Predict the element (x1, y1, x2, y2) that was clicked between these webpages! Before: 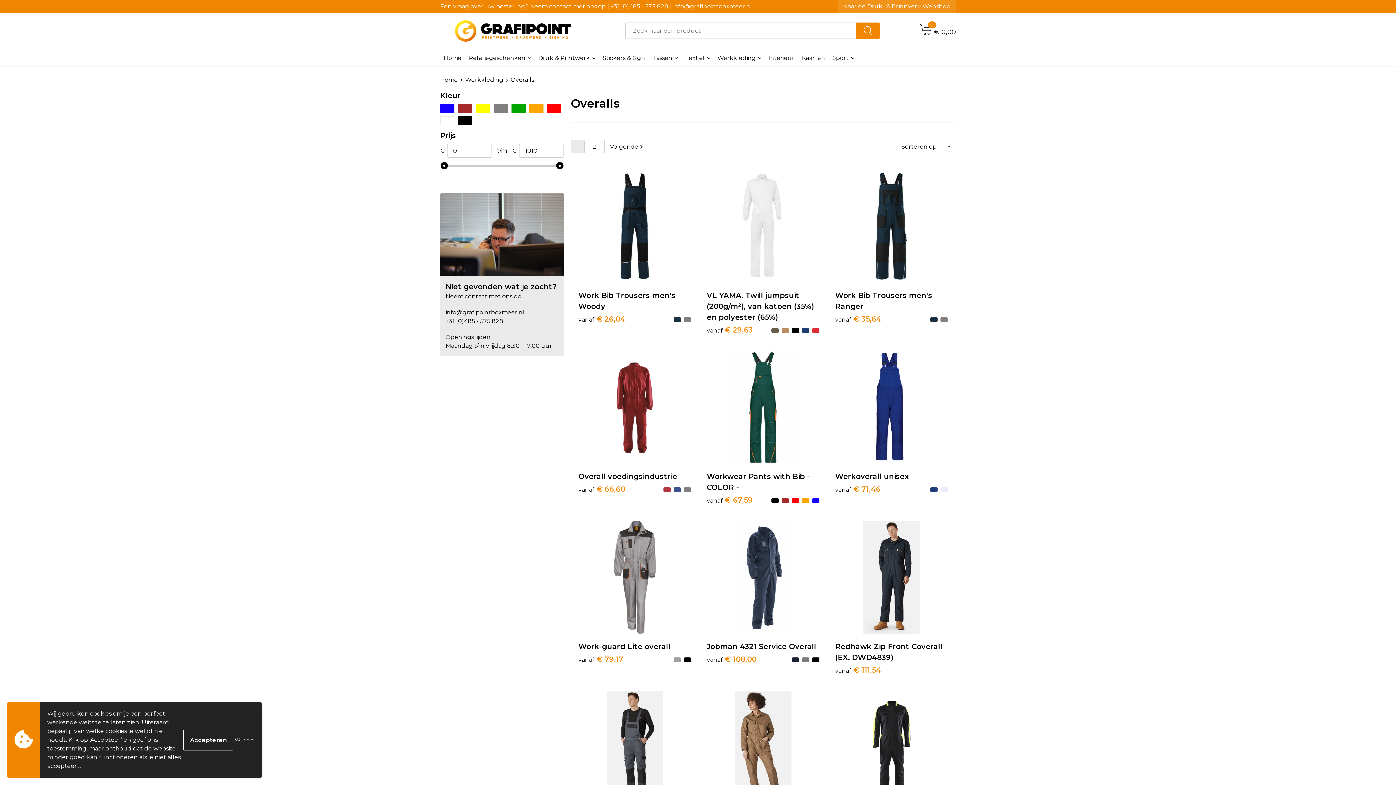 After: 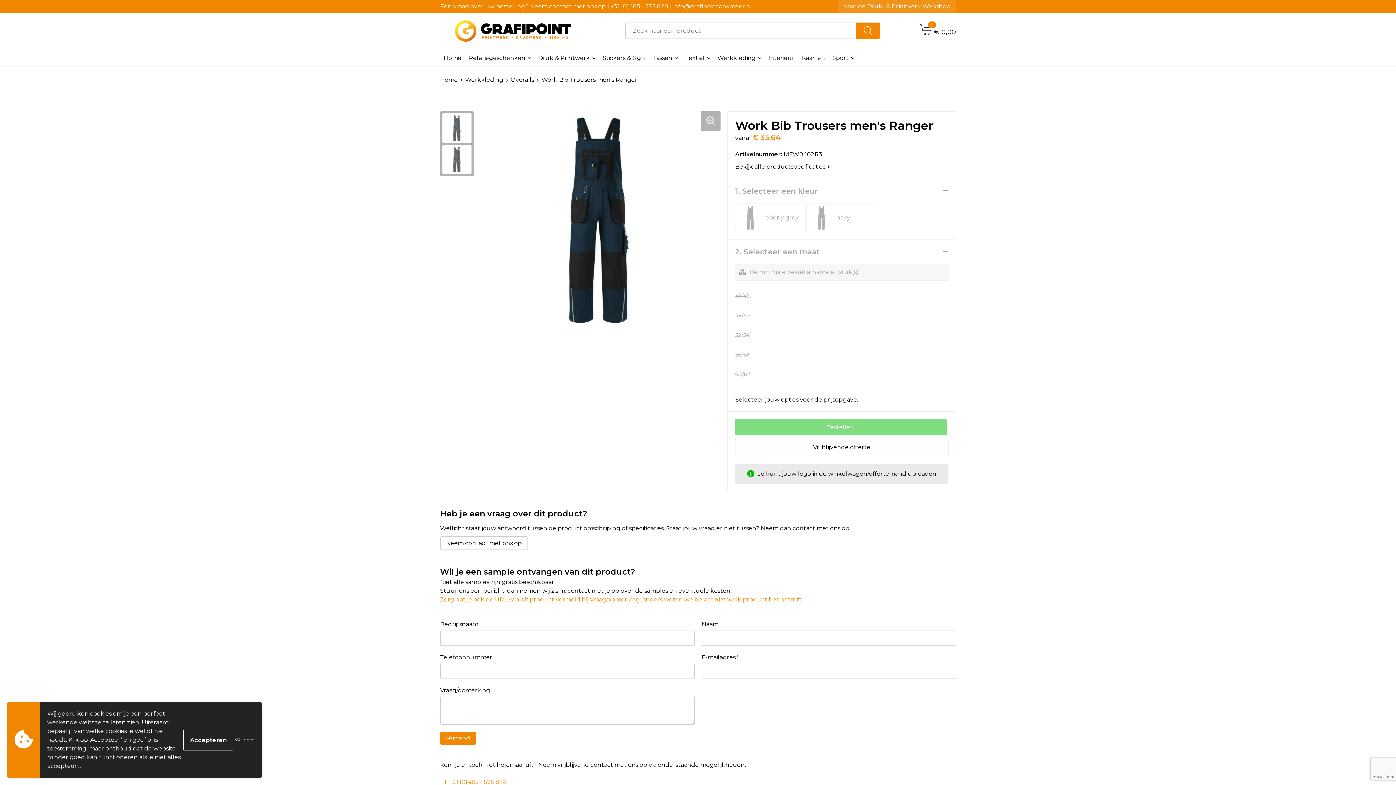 Action: bbox: (930, 317, 948, 322)